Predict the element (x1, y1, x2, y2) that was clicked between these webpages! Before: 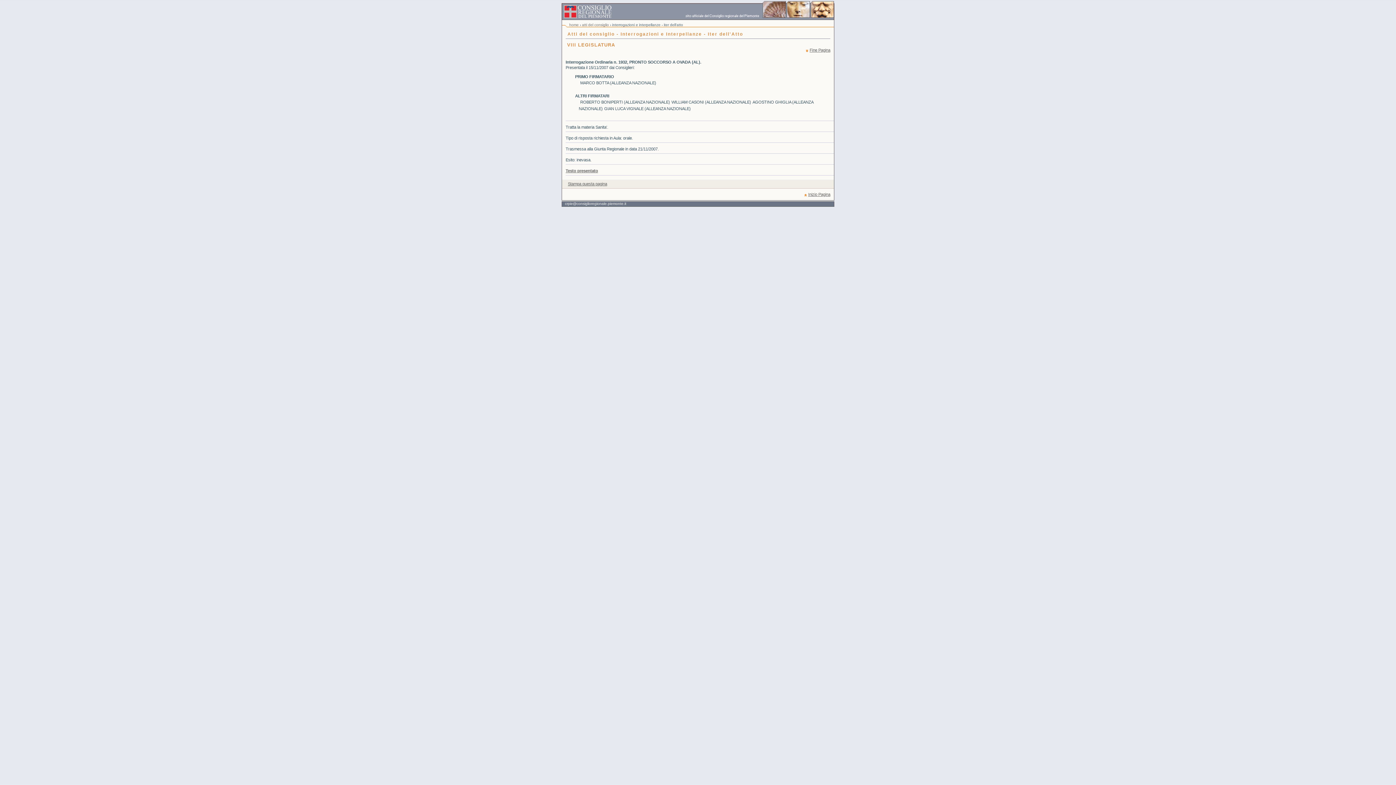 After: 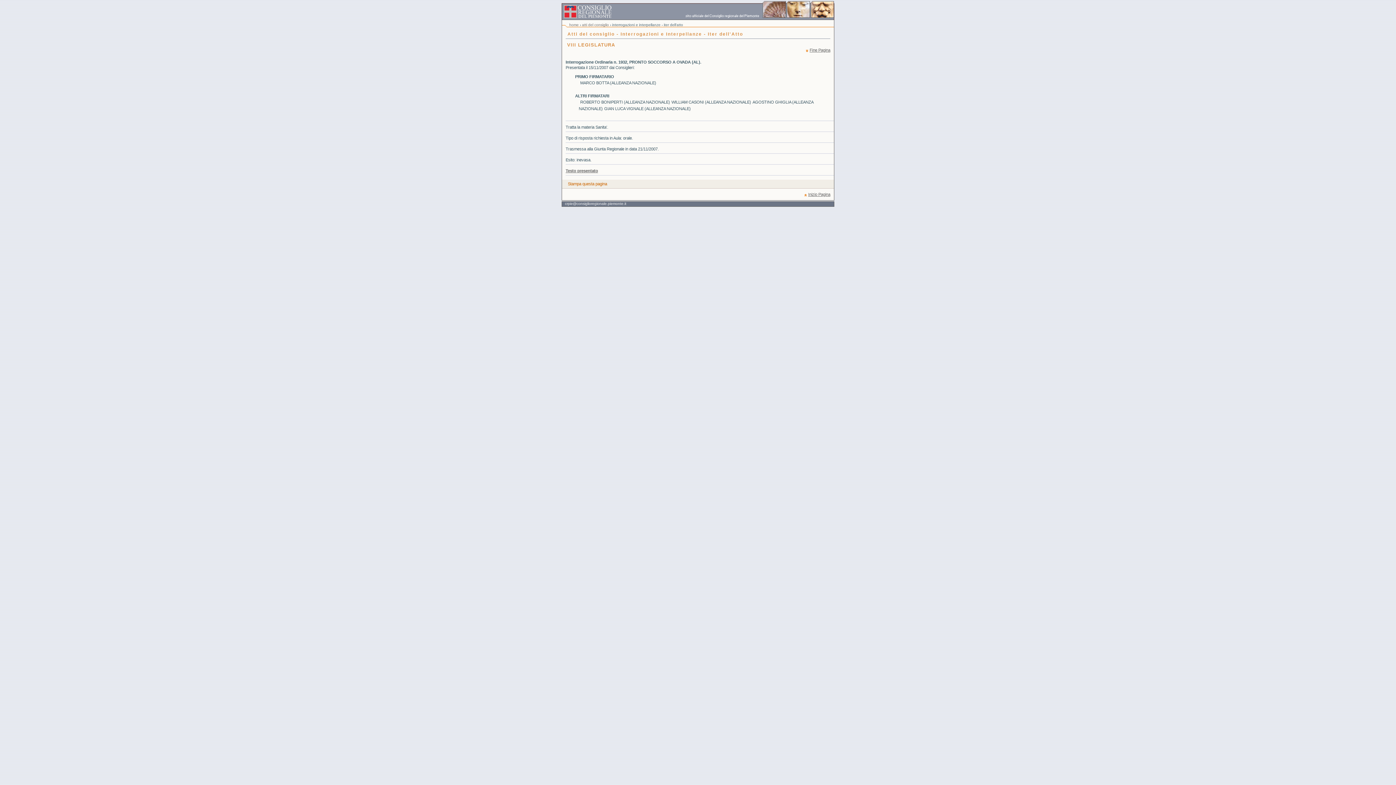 Action: bbox: (568, 181, 607, 186) label: Stampa questa pagina